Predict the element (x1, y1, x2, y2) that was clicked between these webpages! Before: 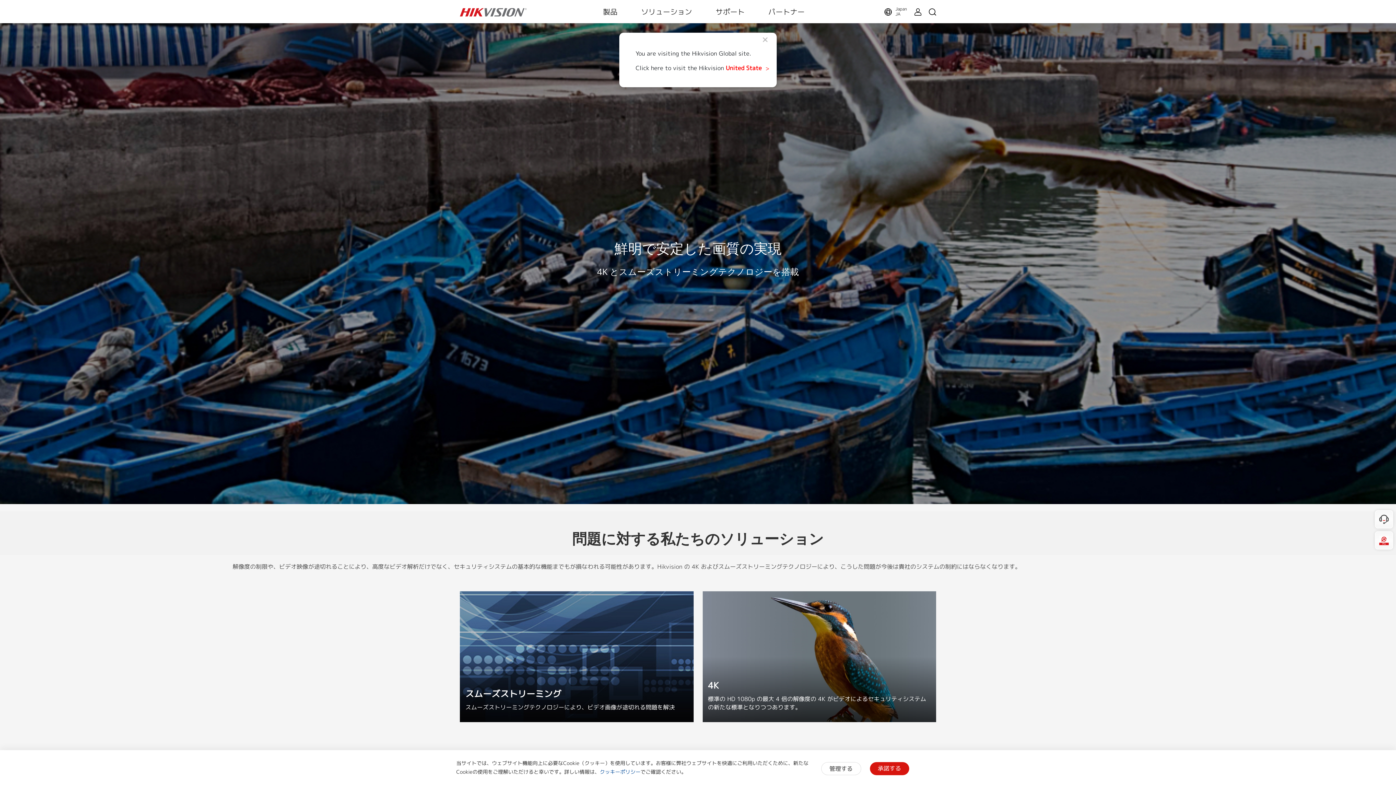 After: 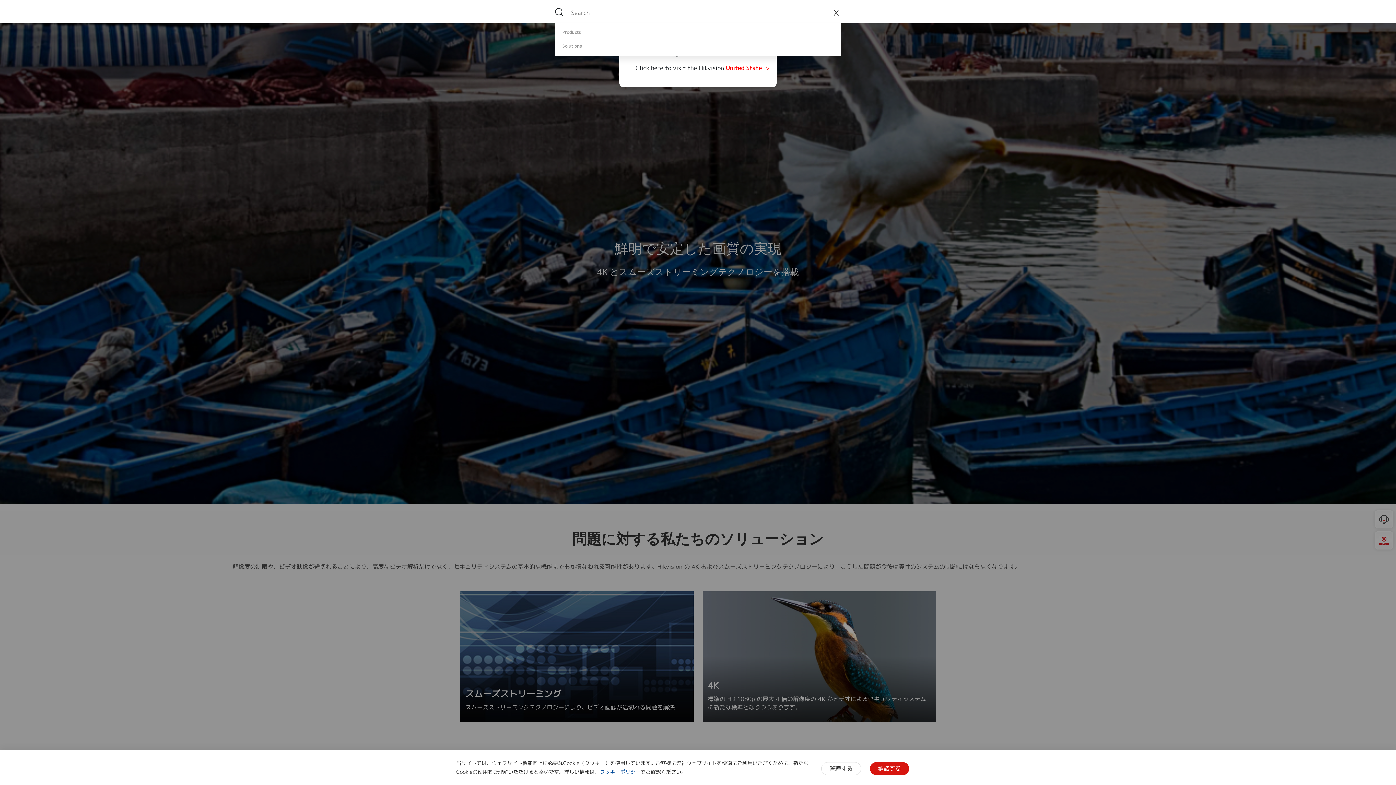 Action: bbox: (929, 7, 936, 17)